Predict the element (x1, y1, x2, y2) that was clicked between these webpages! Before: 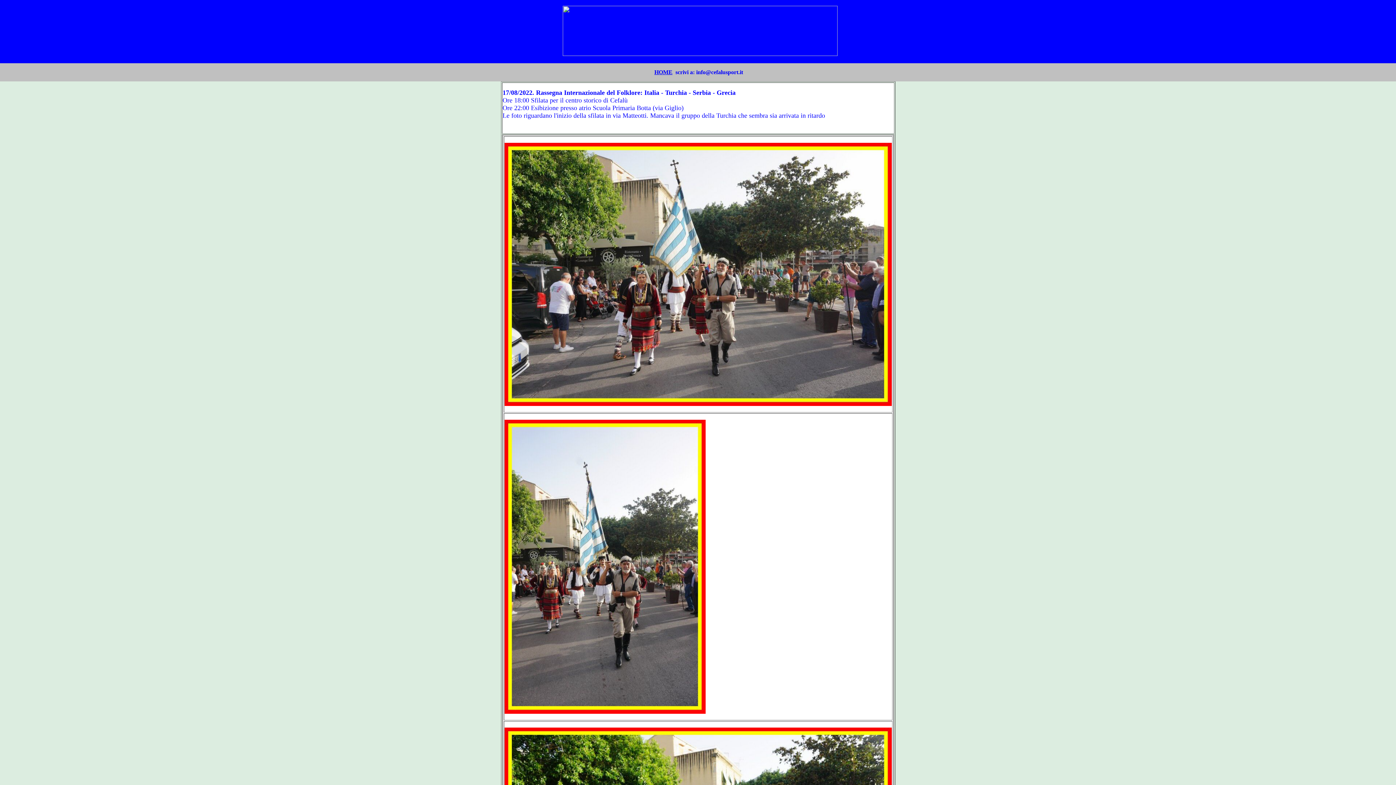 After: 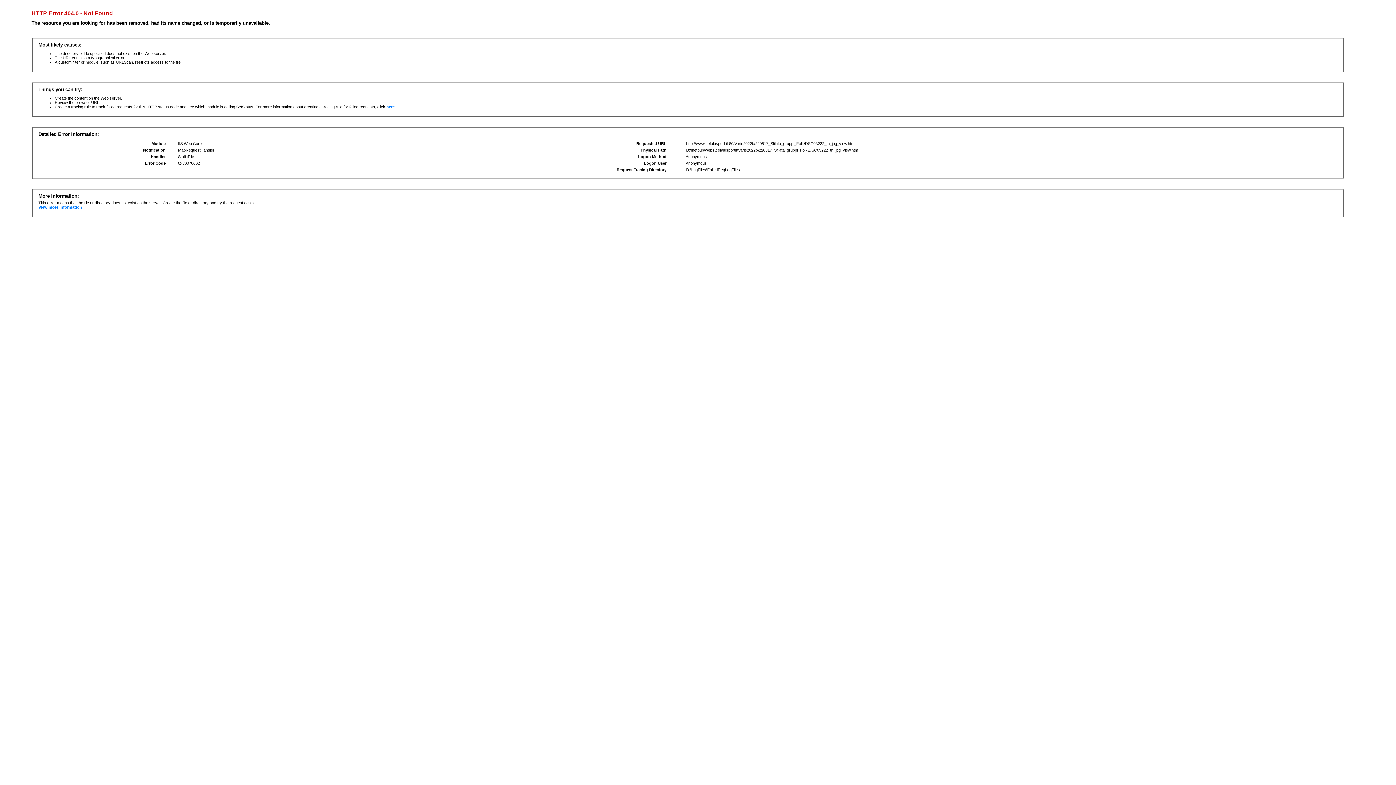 Action: bbox: (504, 709, 705, 715)